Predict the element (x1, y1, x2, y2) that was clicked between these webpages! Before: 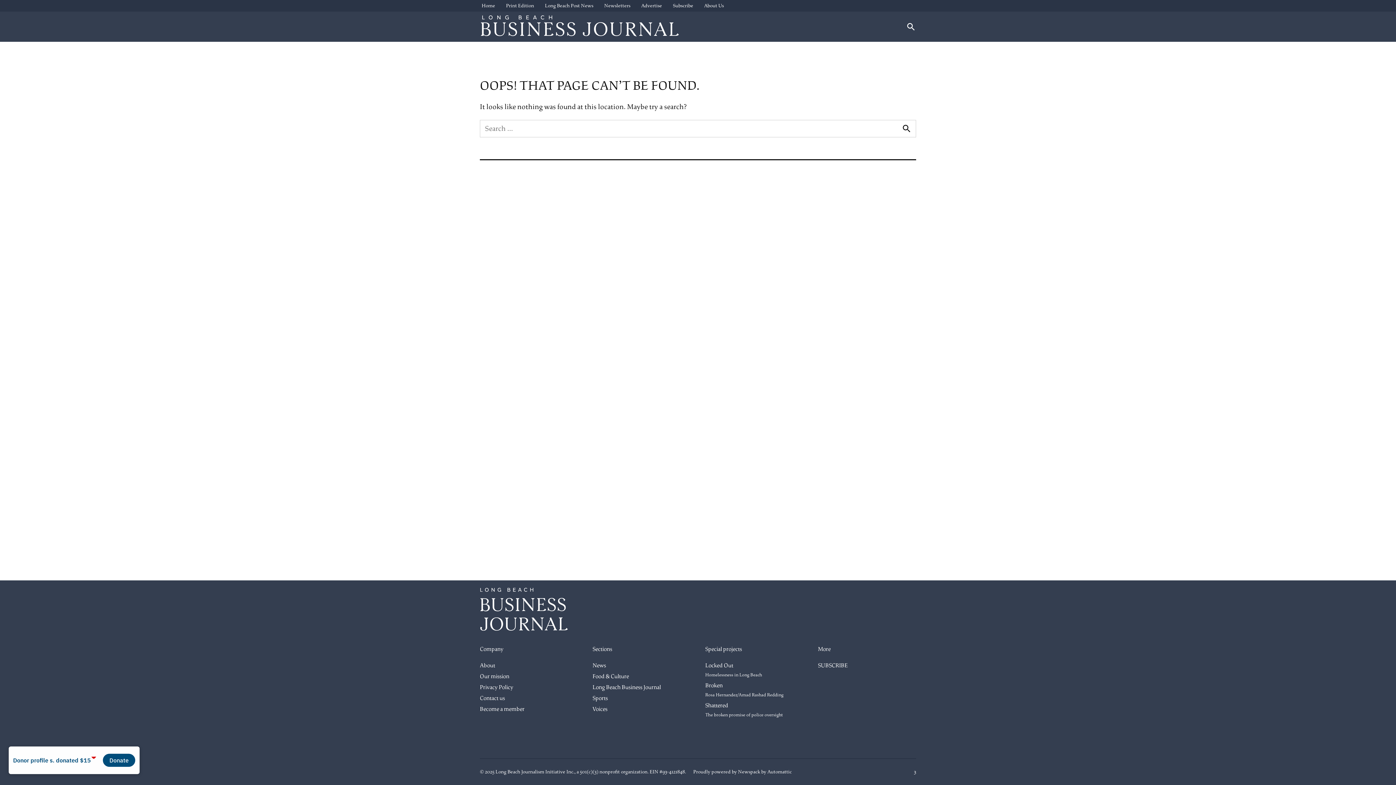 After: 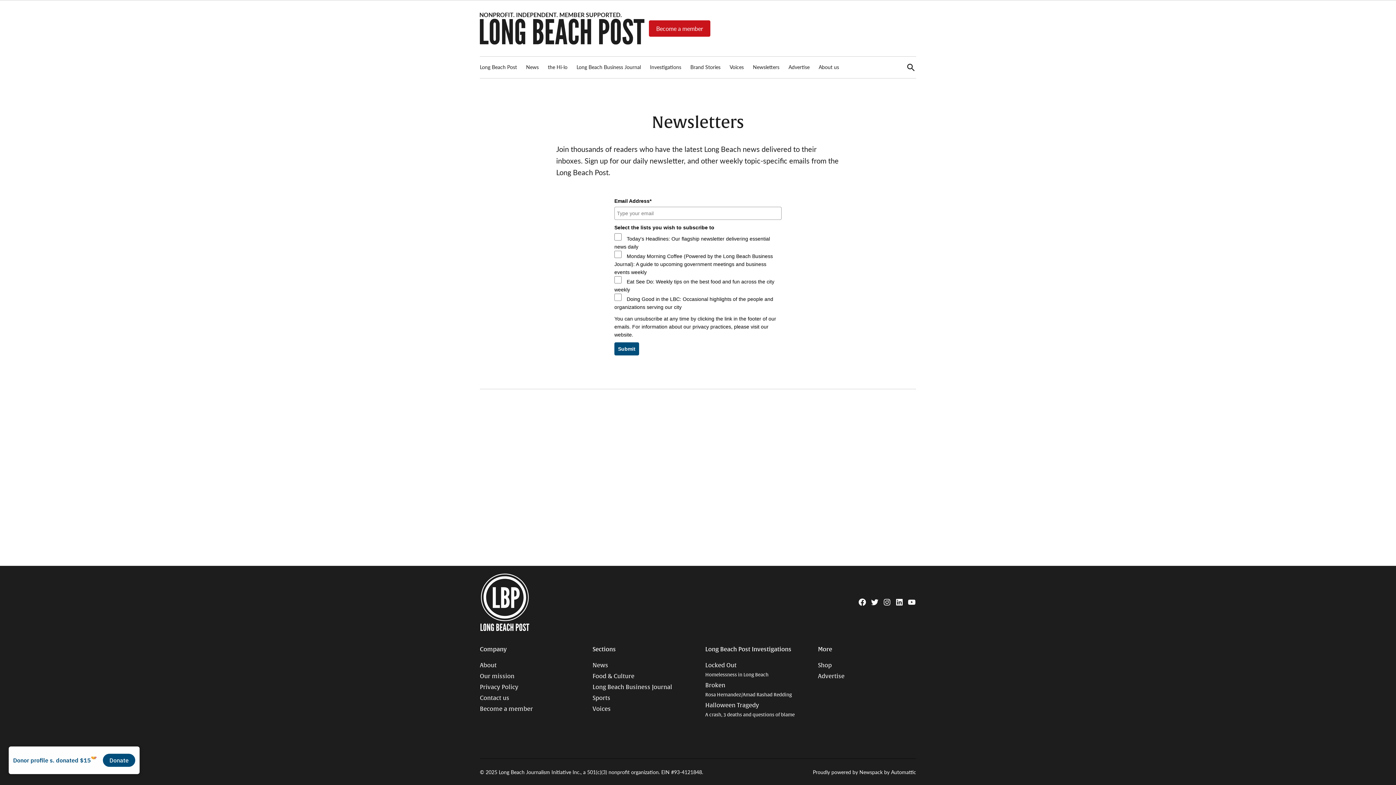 Action: label: Newsletters bbox: (602, 0, 632, 10)